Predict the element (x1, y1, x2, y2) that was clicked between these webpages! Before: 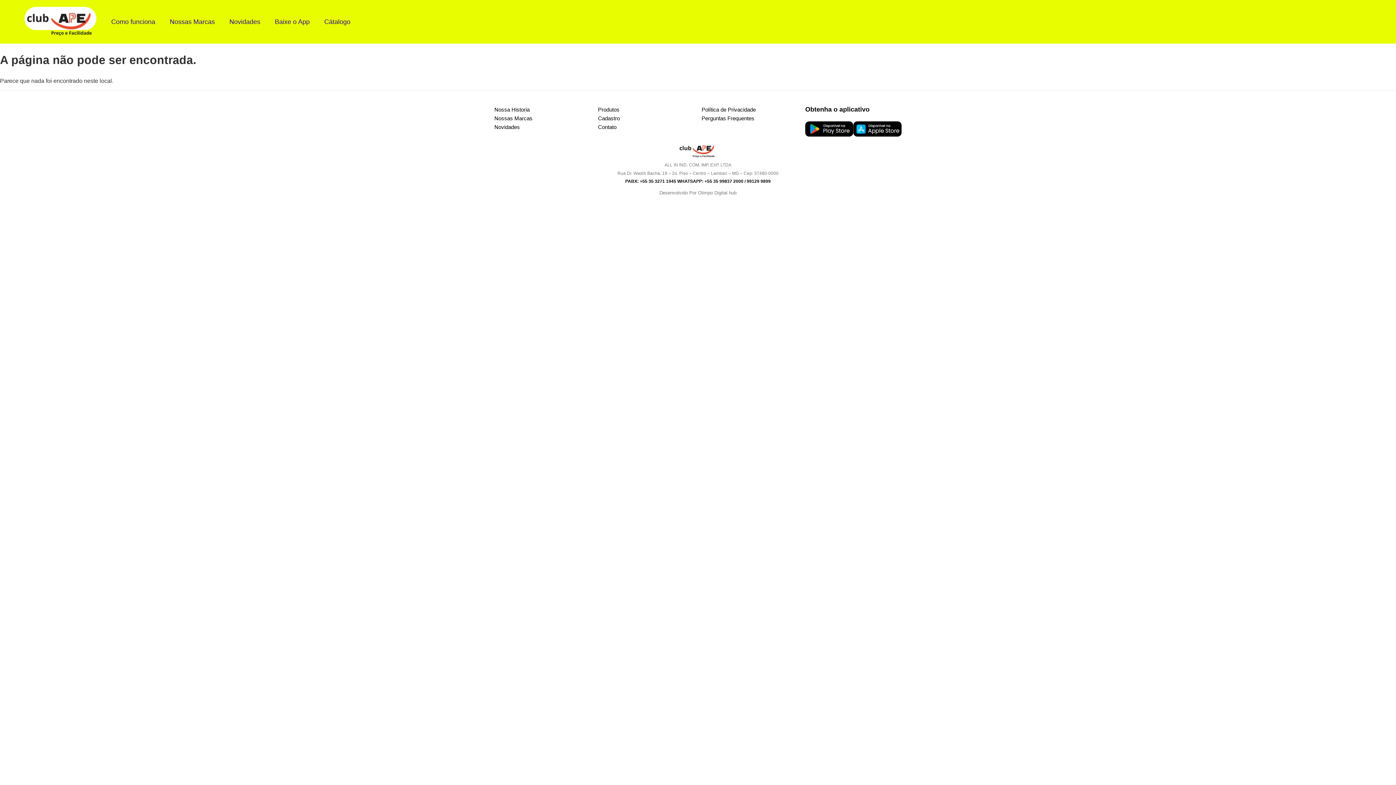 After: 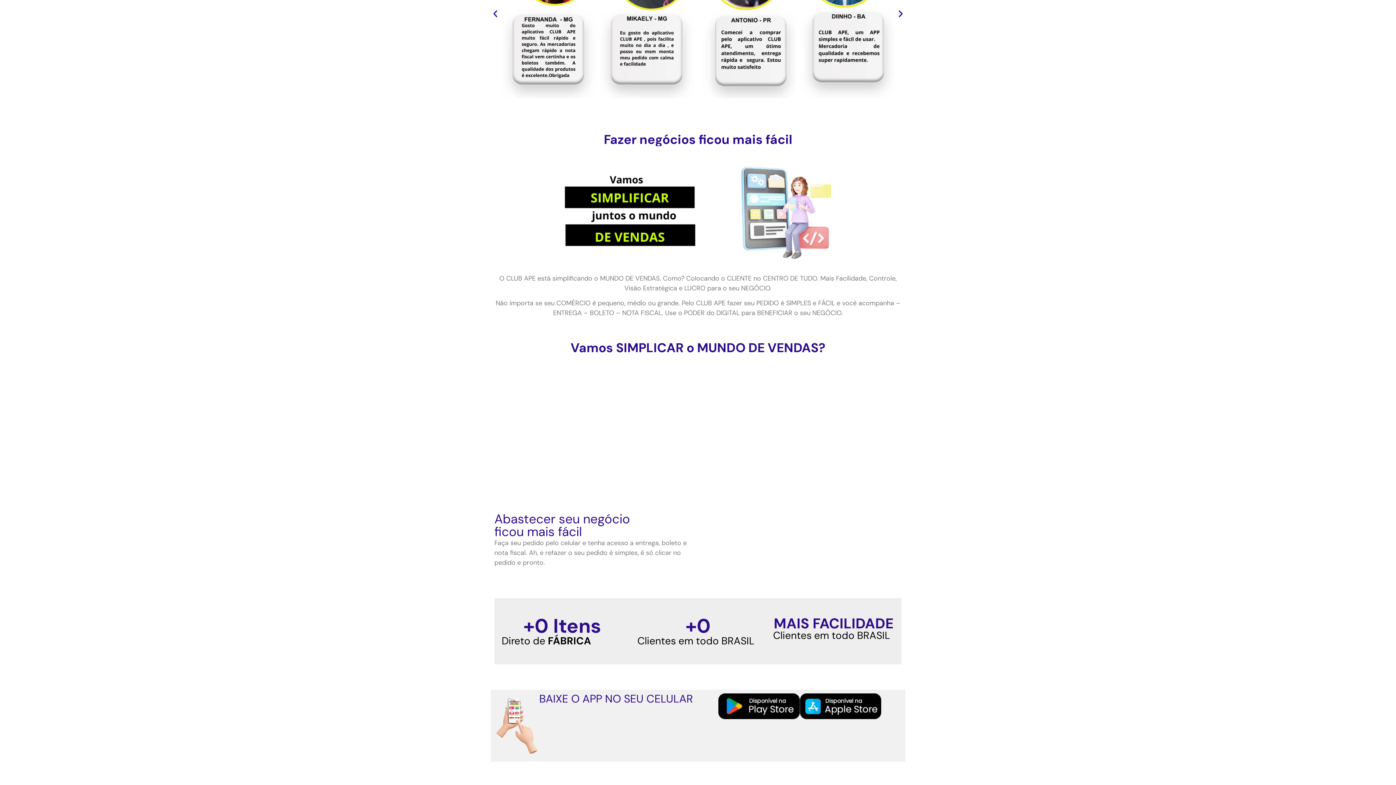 Action: bbox: (701, 115, 754, 121) label: Perguntas Frequentes